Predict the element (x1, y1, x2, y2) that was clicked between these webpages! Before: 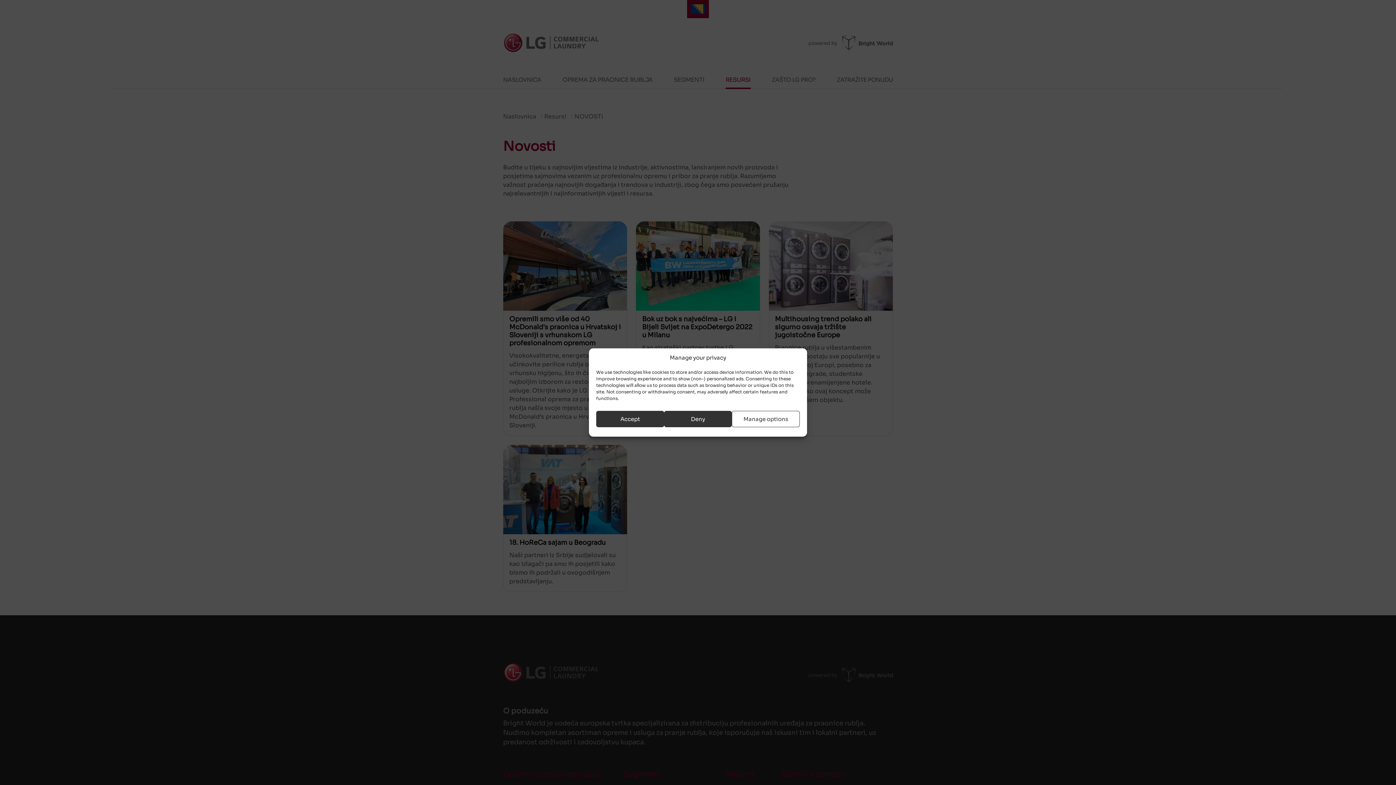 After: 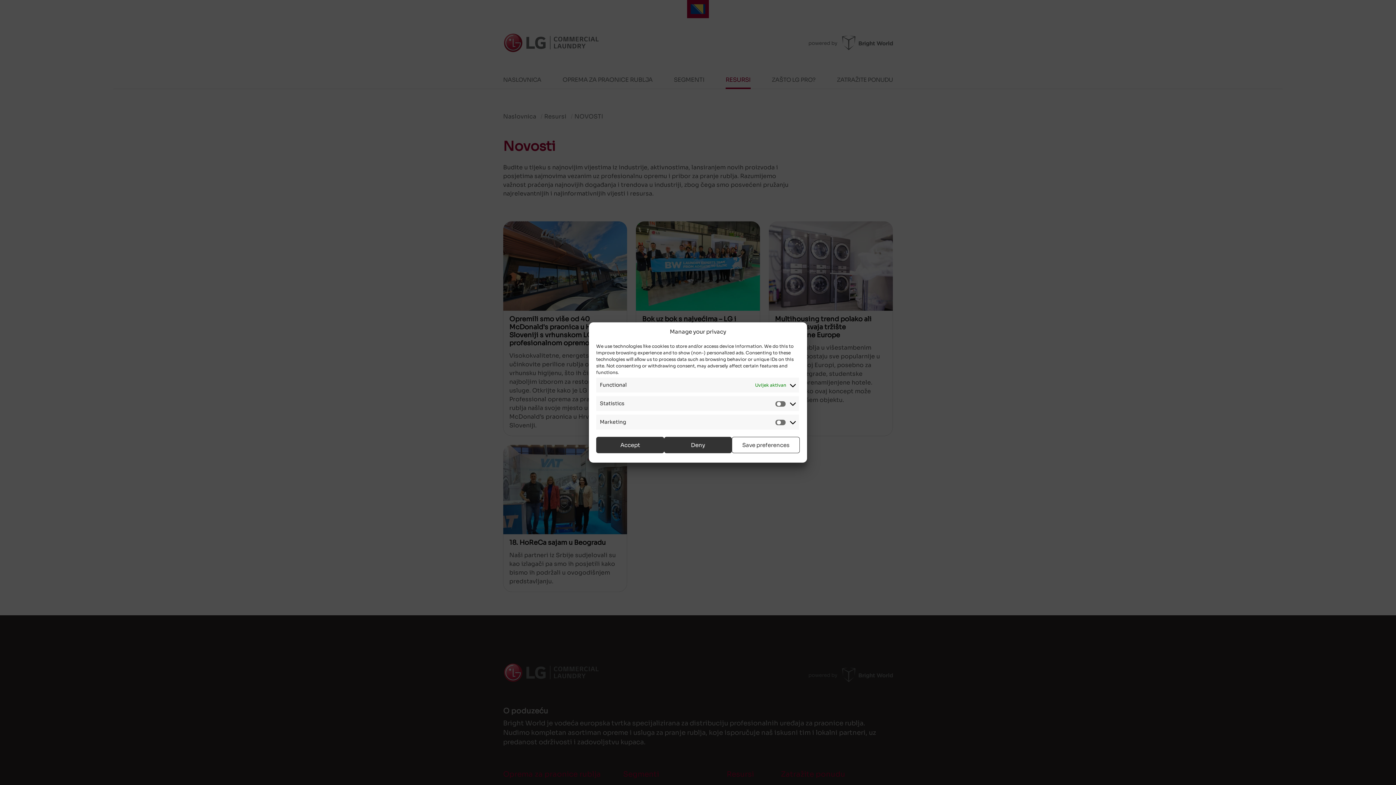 Action: label: Manage options bbox: (732, 411, 799, 427)